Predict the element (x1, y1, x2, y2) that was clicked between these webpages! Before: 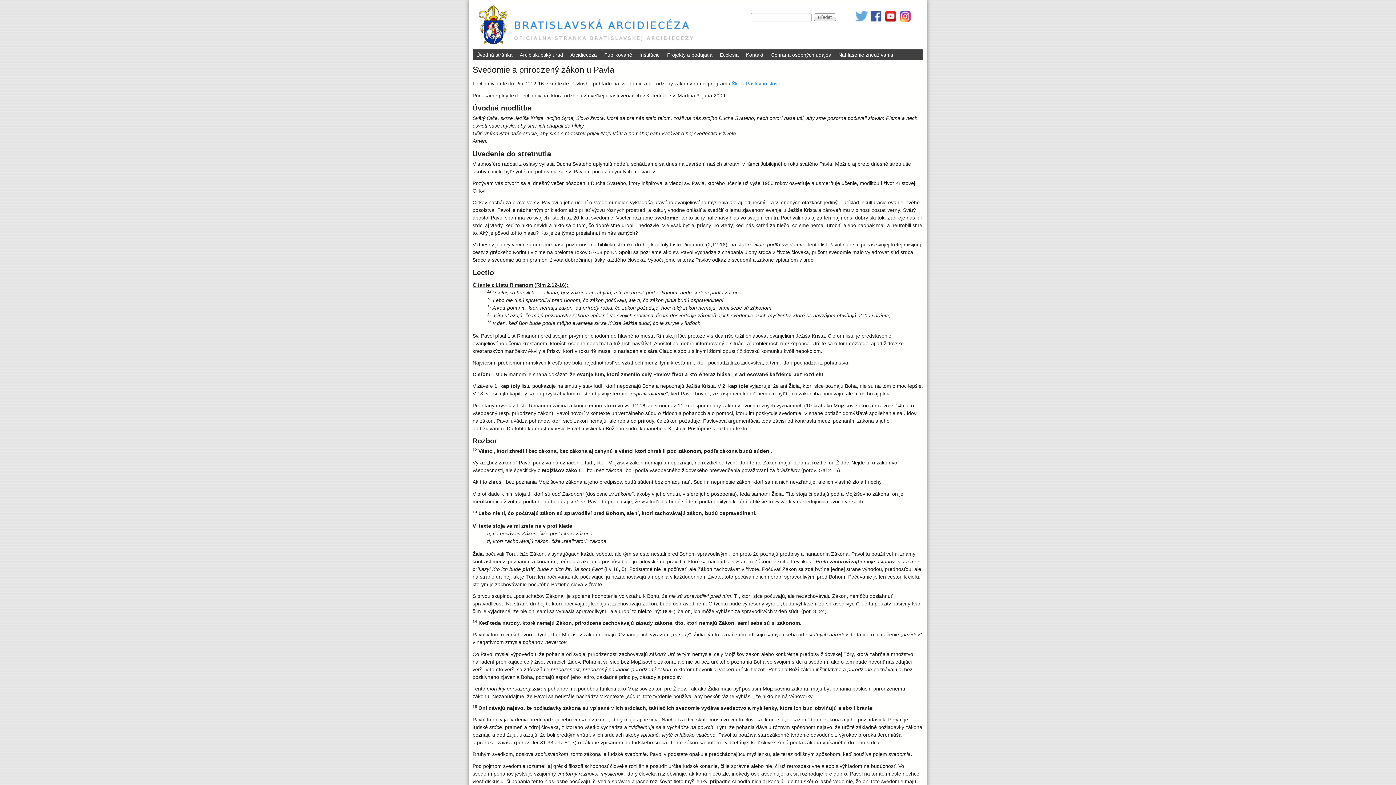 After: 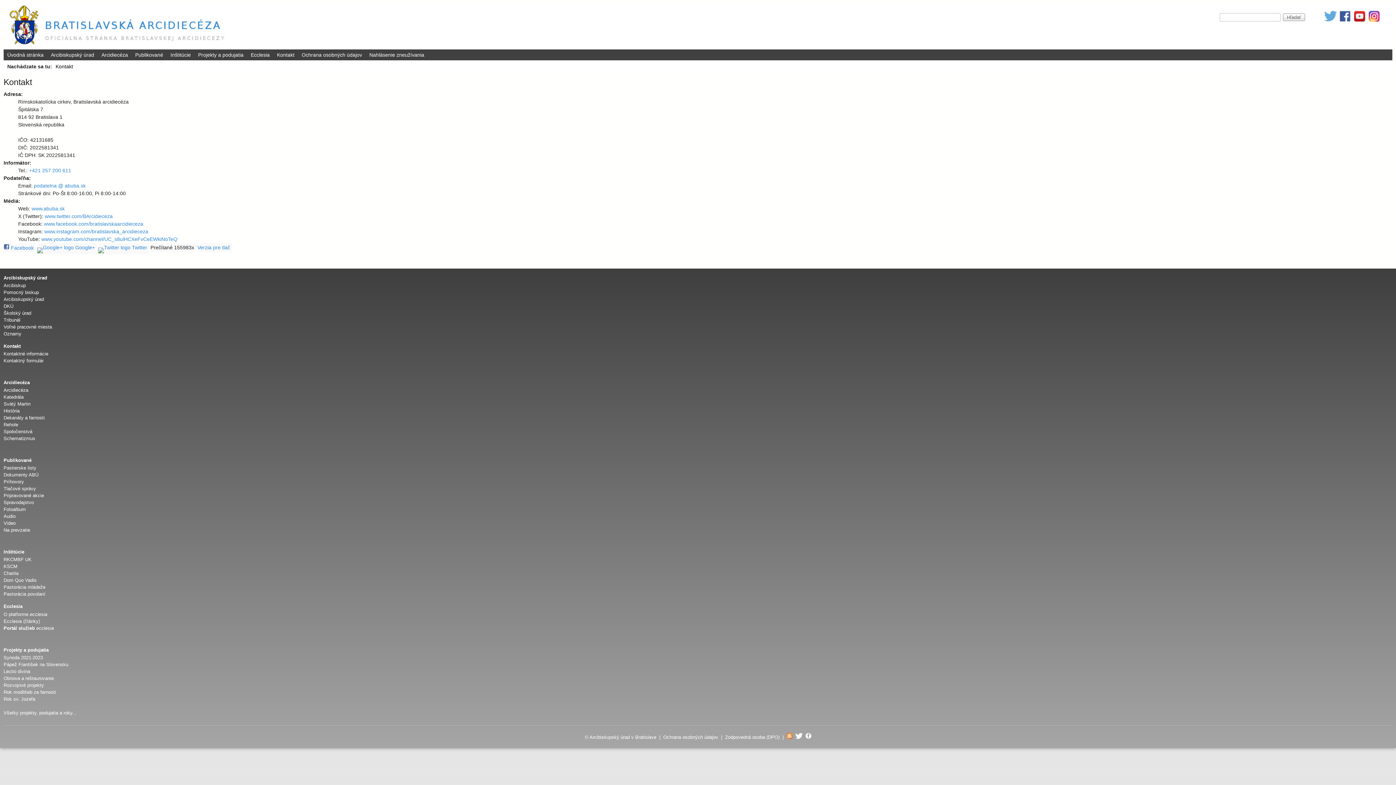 Action: label: Kontakt bbox: (742, 49, 767, 60)